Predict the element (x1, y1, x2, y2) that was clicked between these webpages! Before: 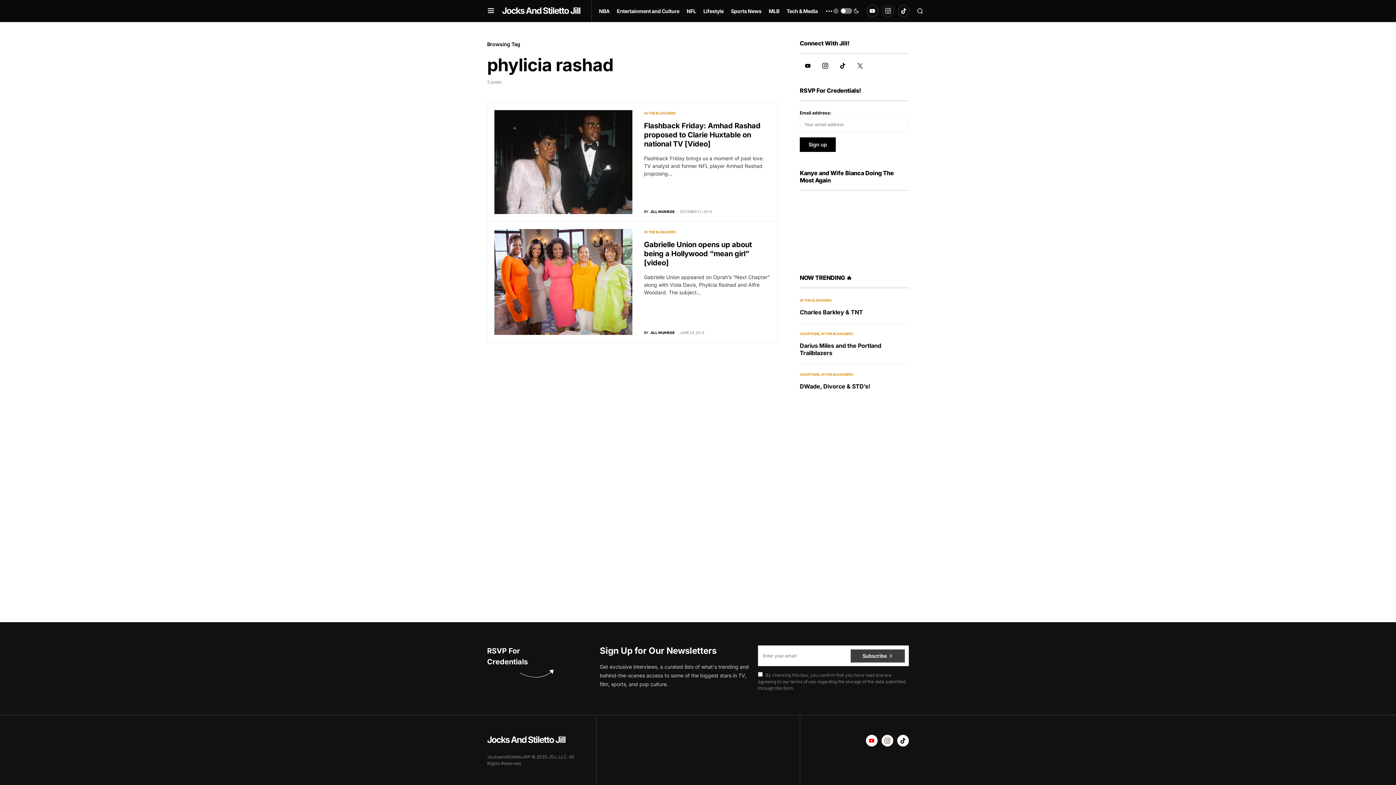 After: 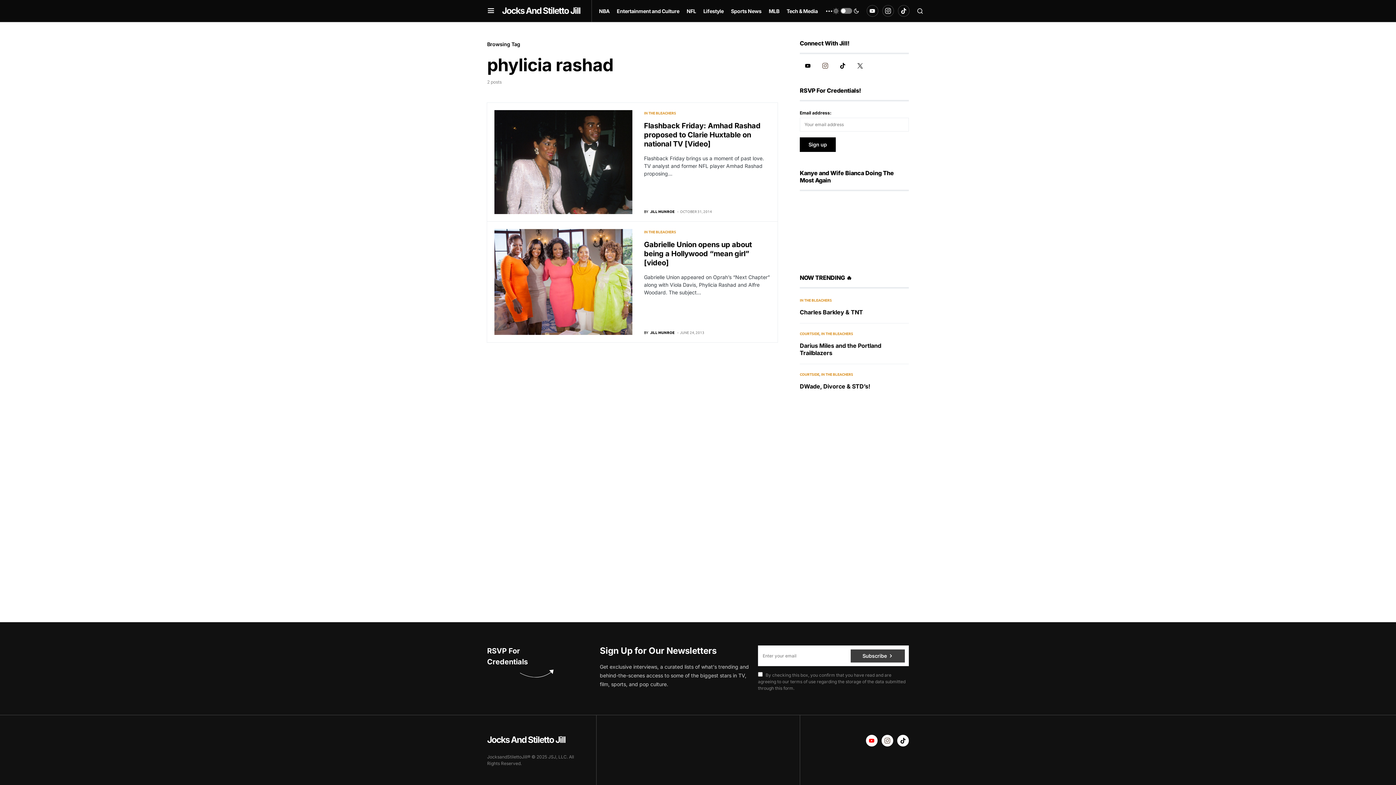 Action: bbox: (817, 62, 833, 68) label: Instagram